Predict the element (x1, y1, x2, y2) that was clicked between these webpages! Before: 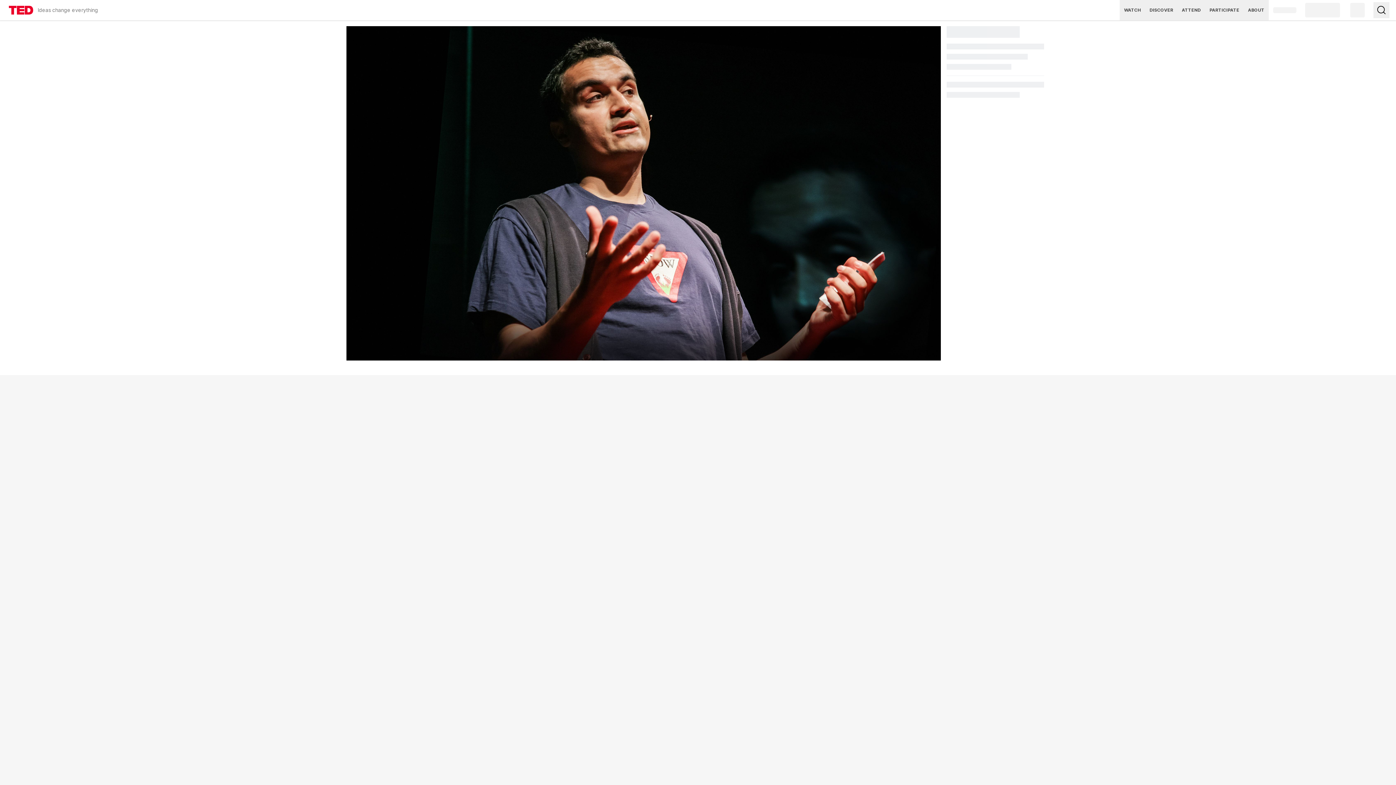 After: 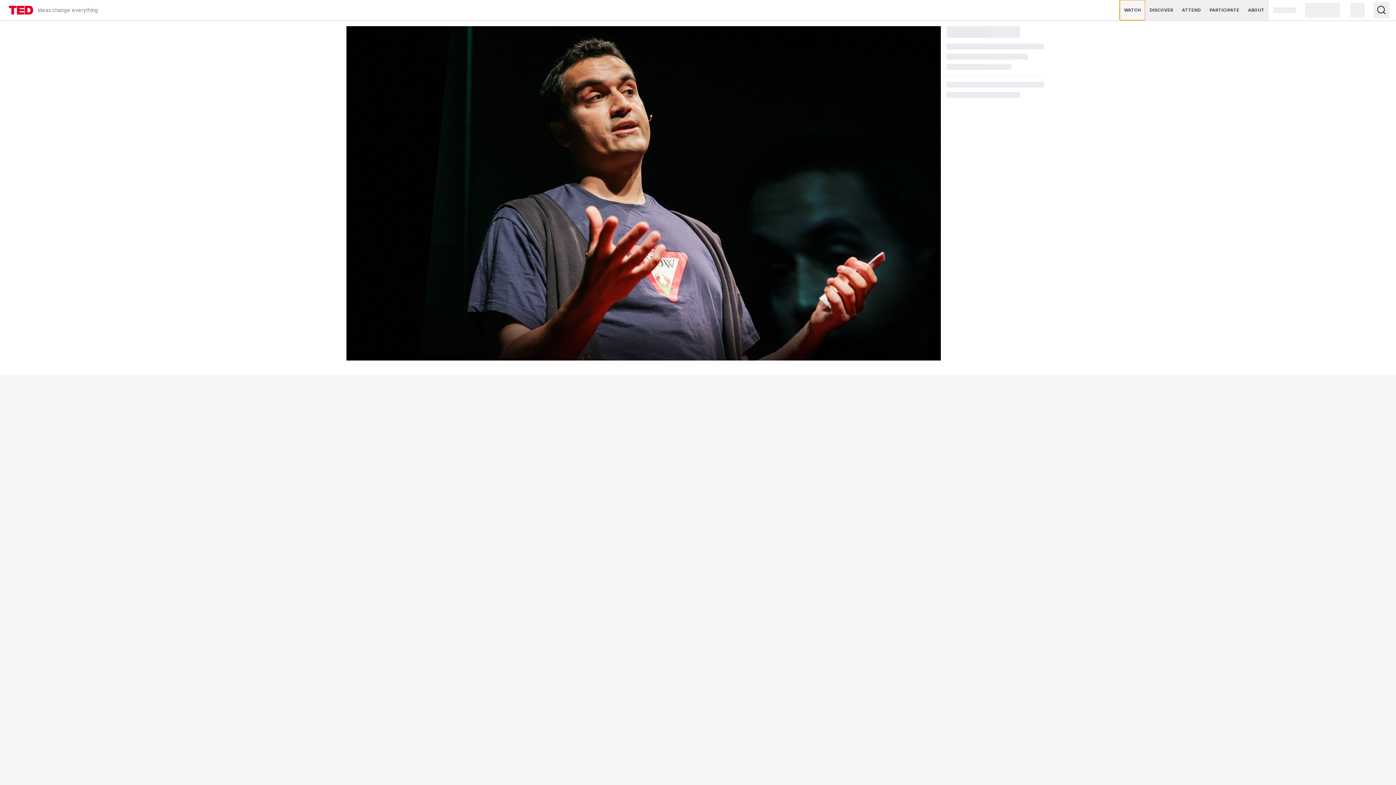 Action: bbox: (1120, 0, 1145, 20) label: WATCH